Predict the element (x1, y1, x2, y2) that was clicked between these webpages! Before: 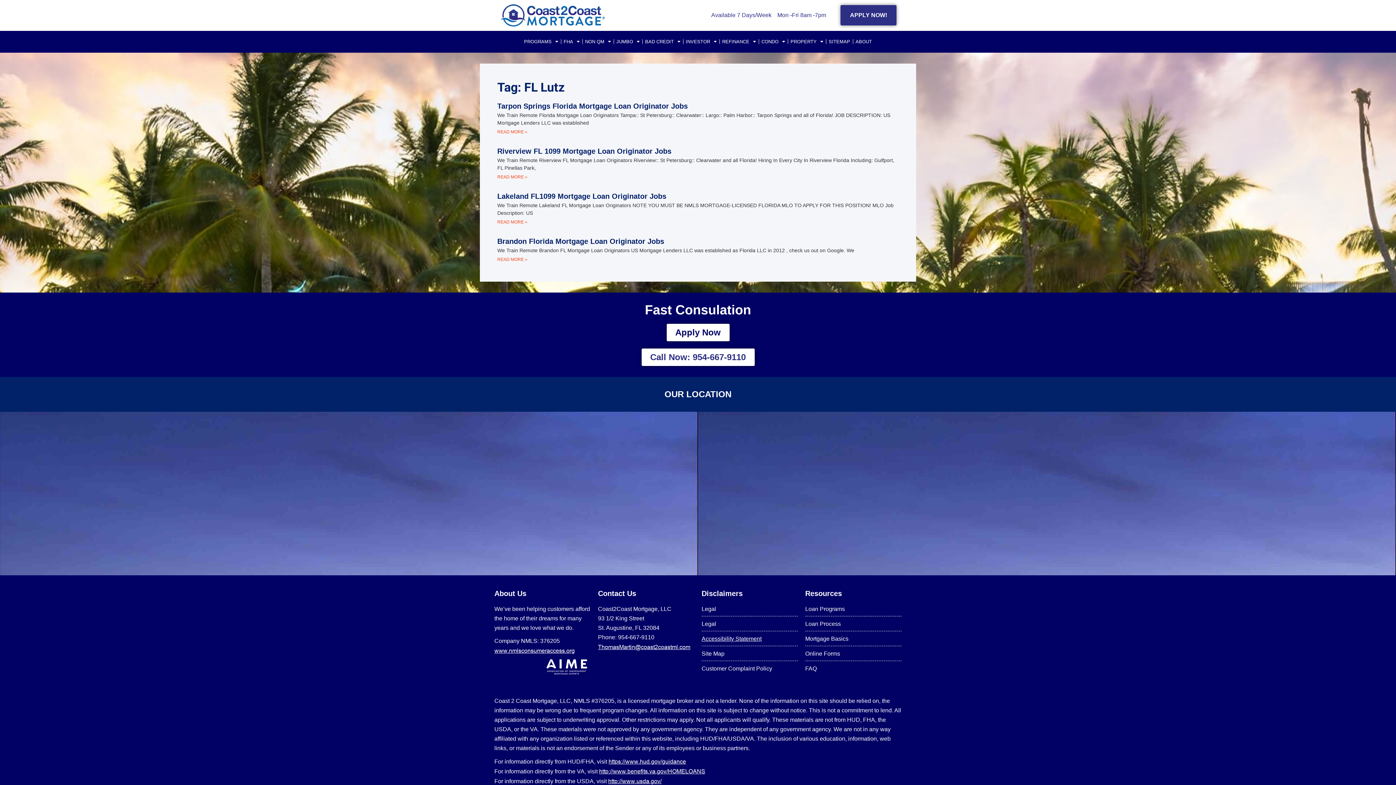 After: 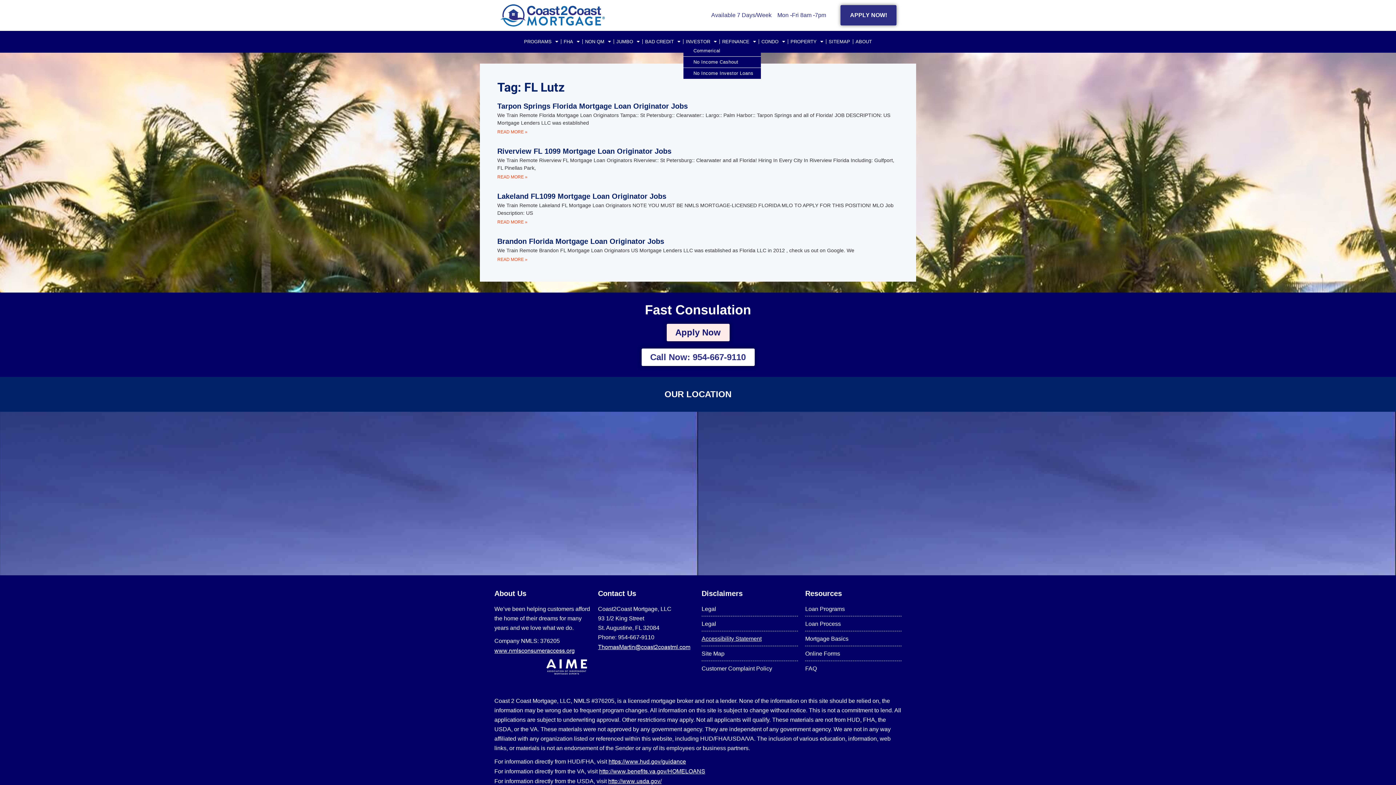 Action: label: INVESTOR bbox: (683, 38, 719, 45)